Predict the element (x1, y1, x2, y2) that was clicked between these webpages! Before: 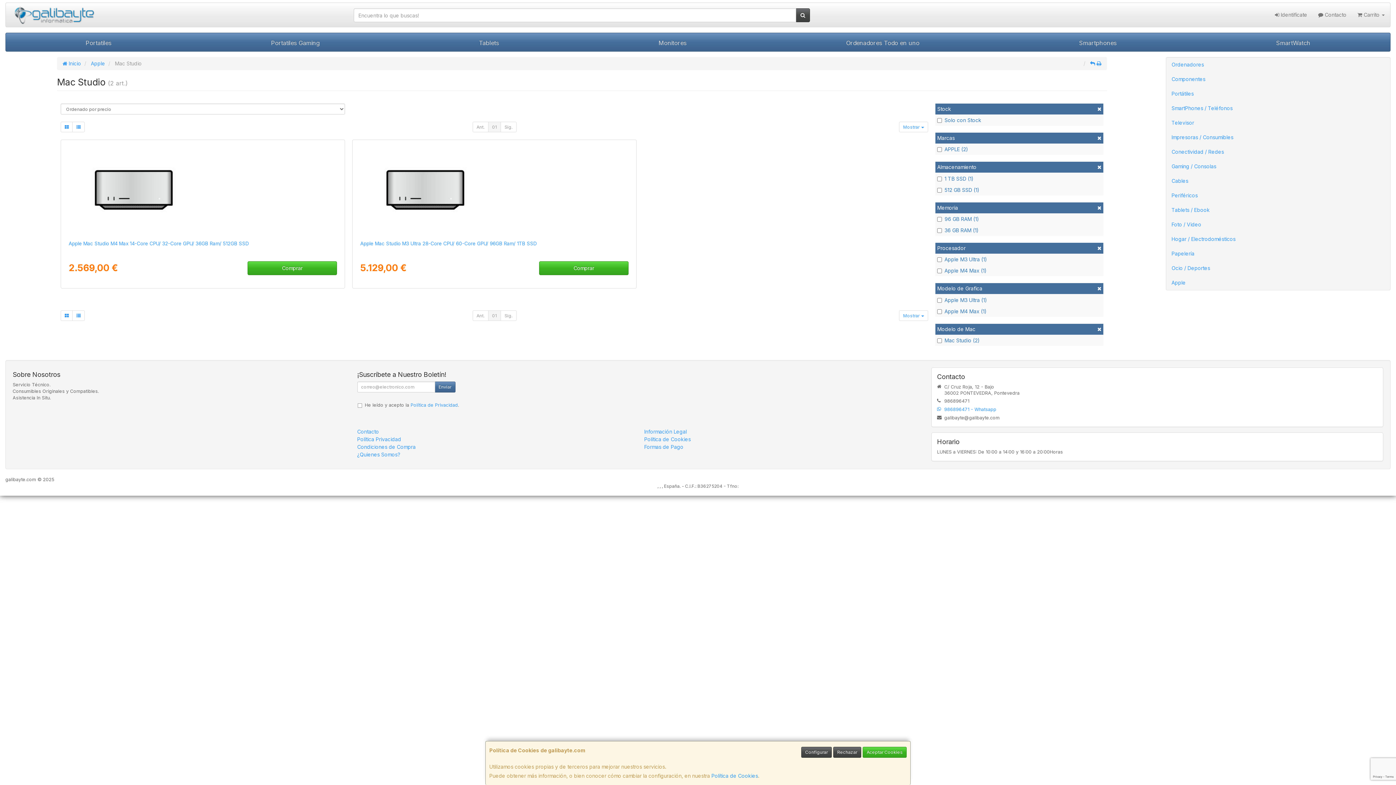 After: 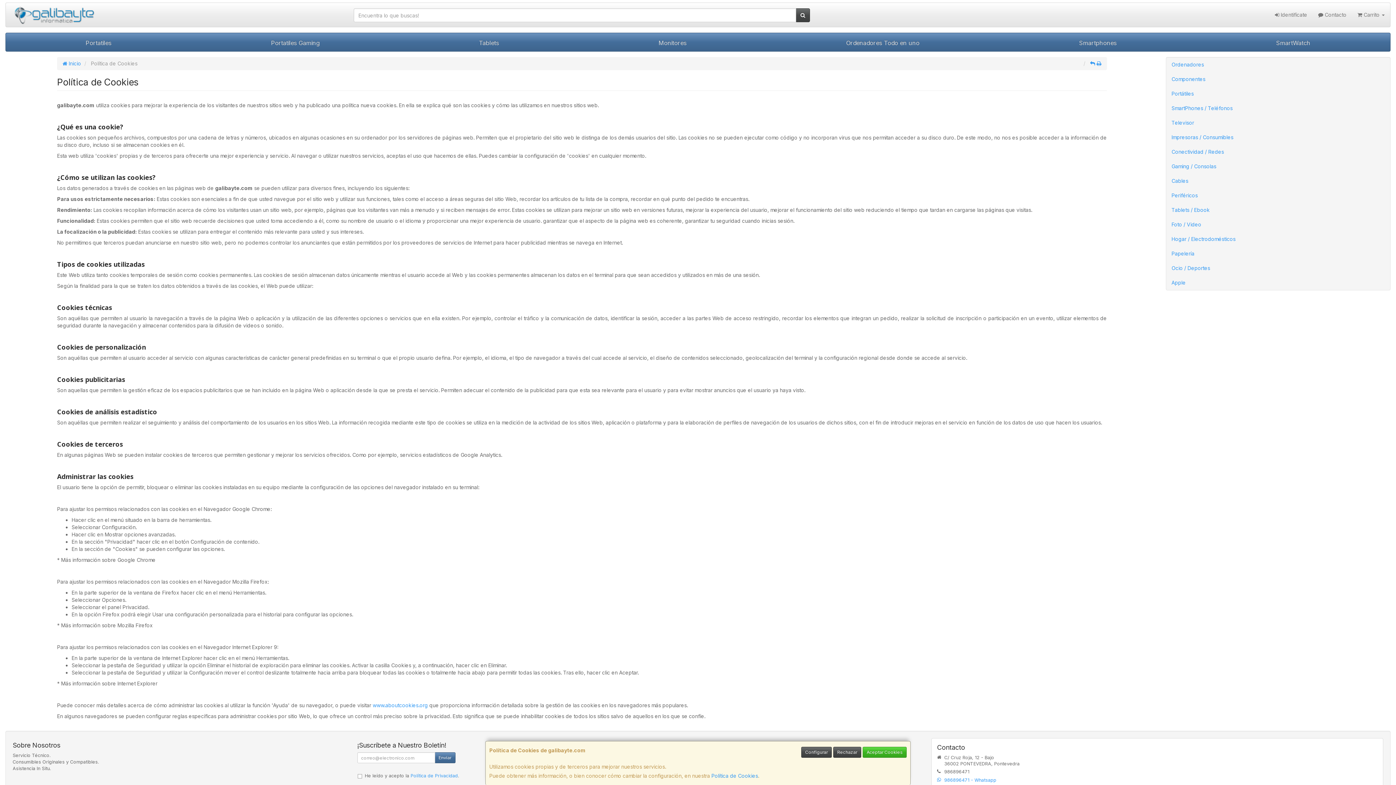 Action: label: Política de Cookies bbox: (711, 773, 758, 779)